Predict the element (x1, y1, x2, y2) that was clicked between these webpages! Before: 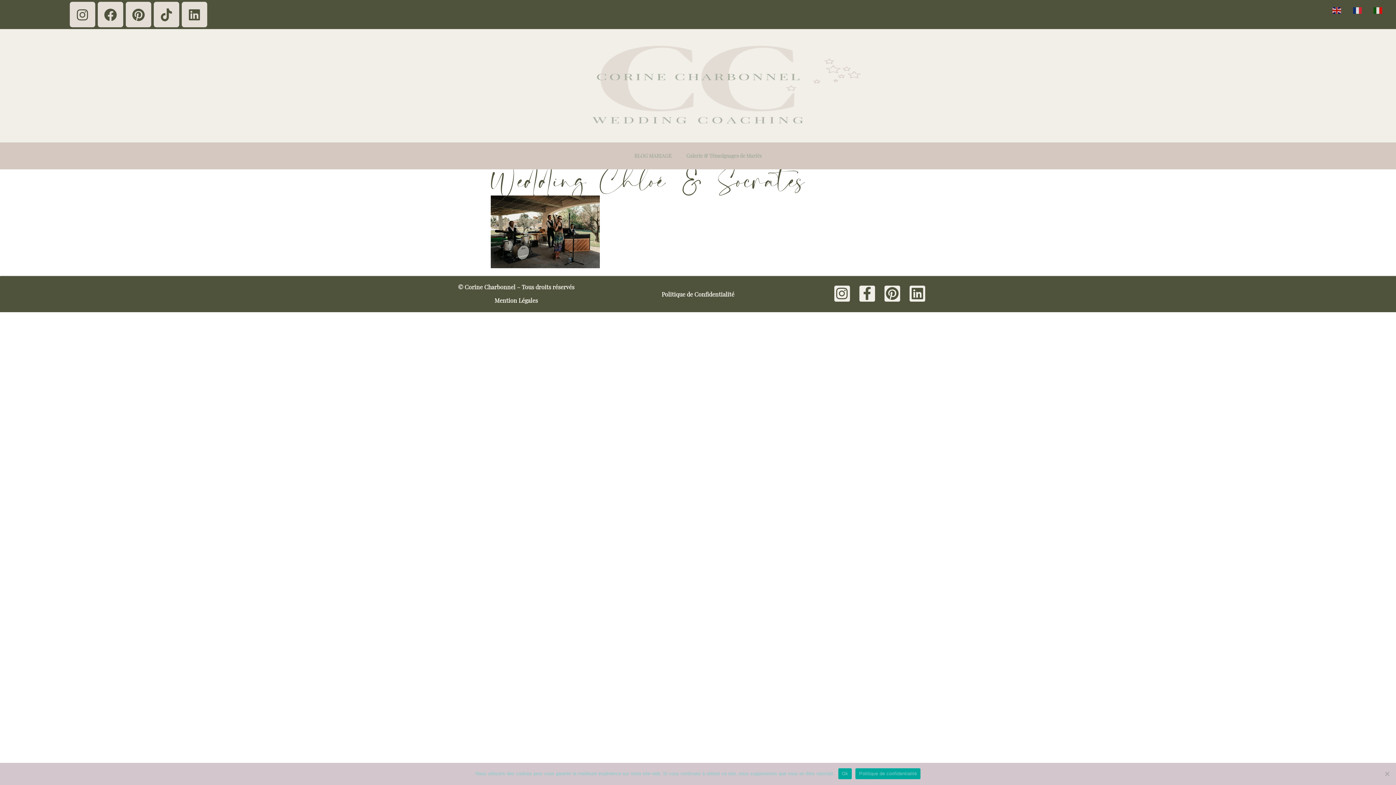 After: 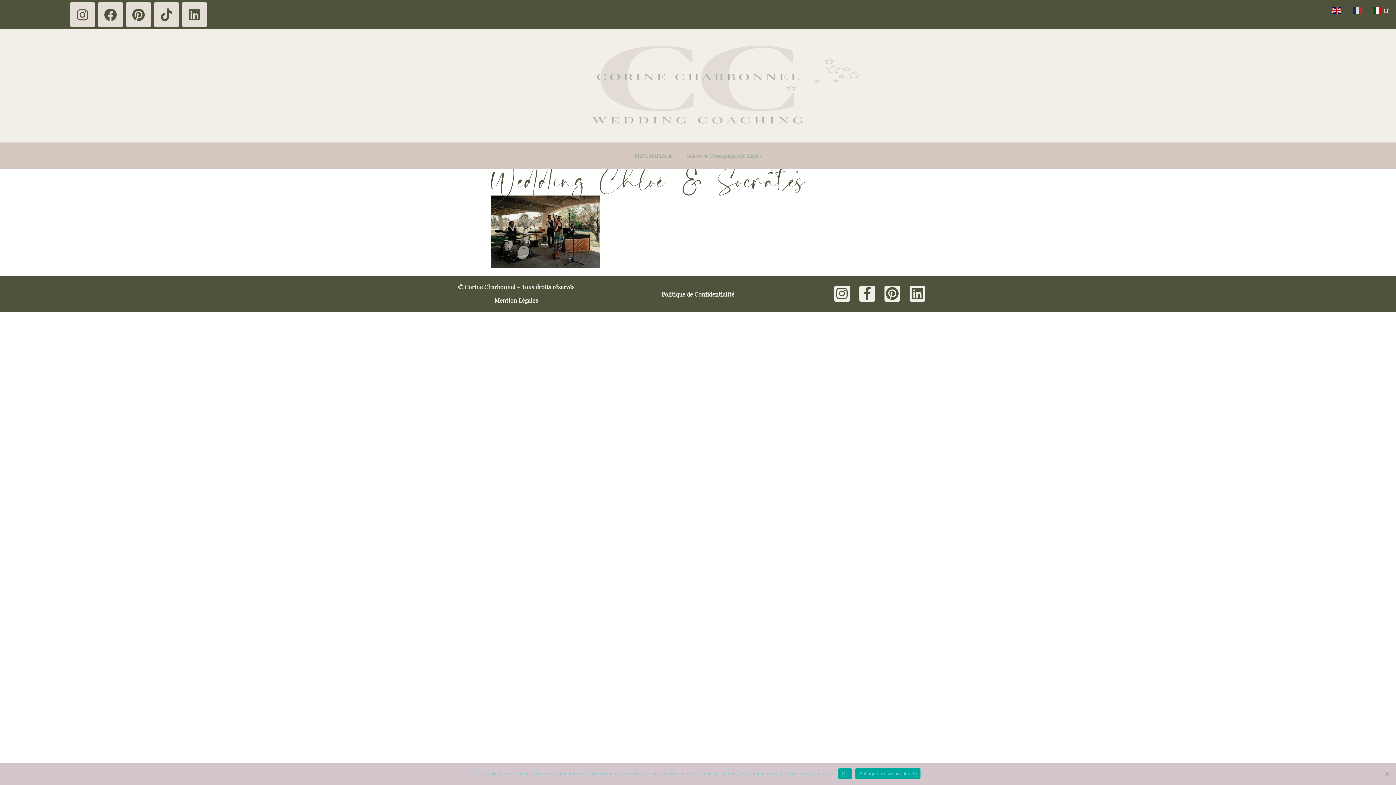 Action: label:  IT bbox: (1373, 5, 1390, 13)